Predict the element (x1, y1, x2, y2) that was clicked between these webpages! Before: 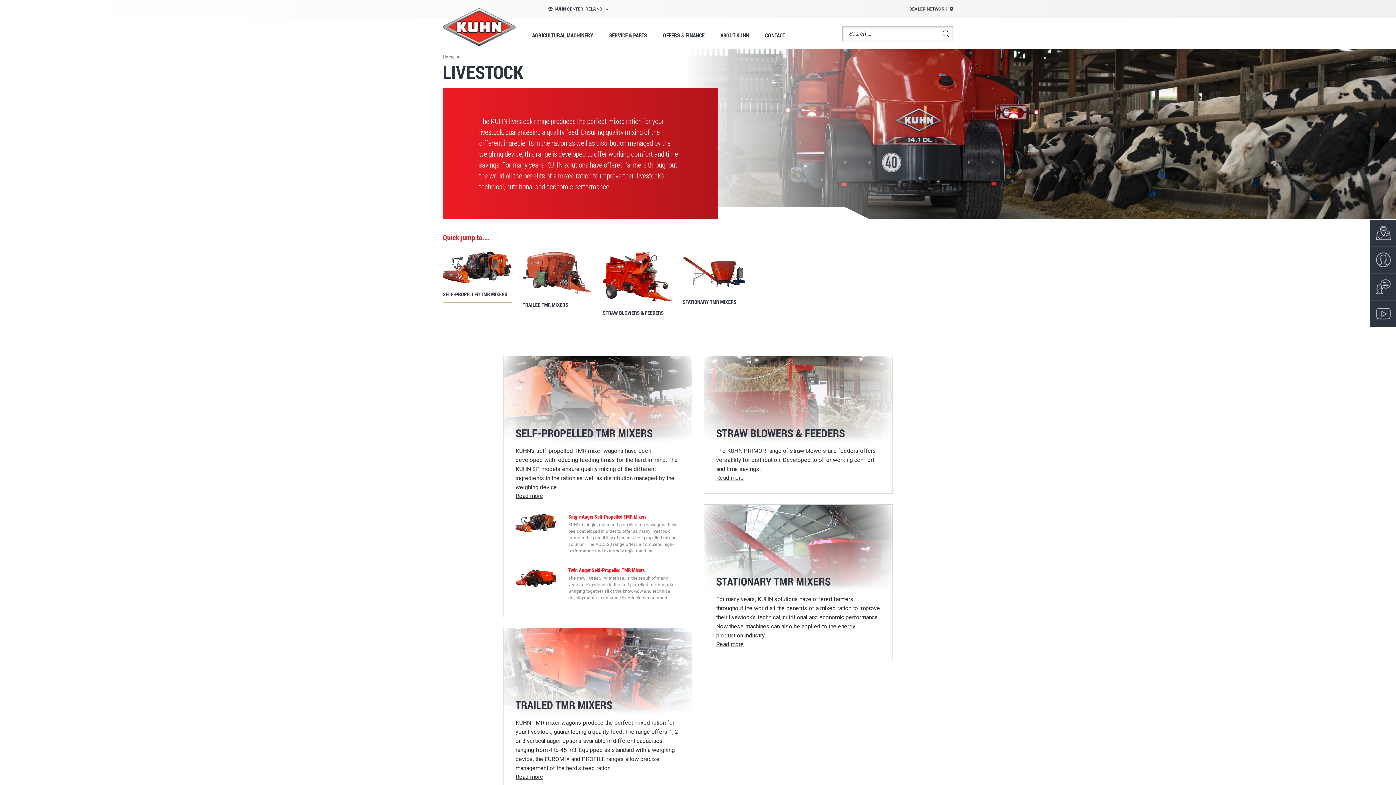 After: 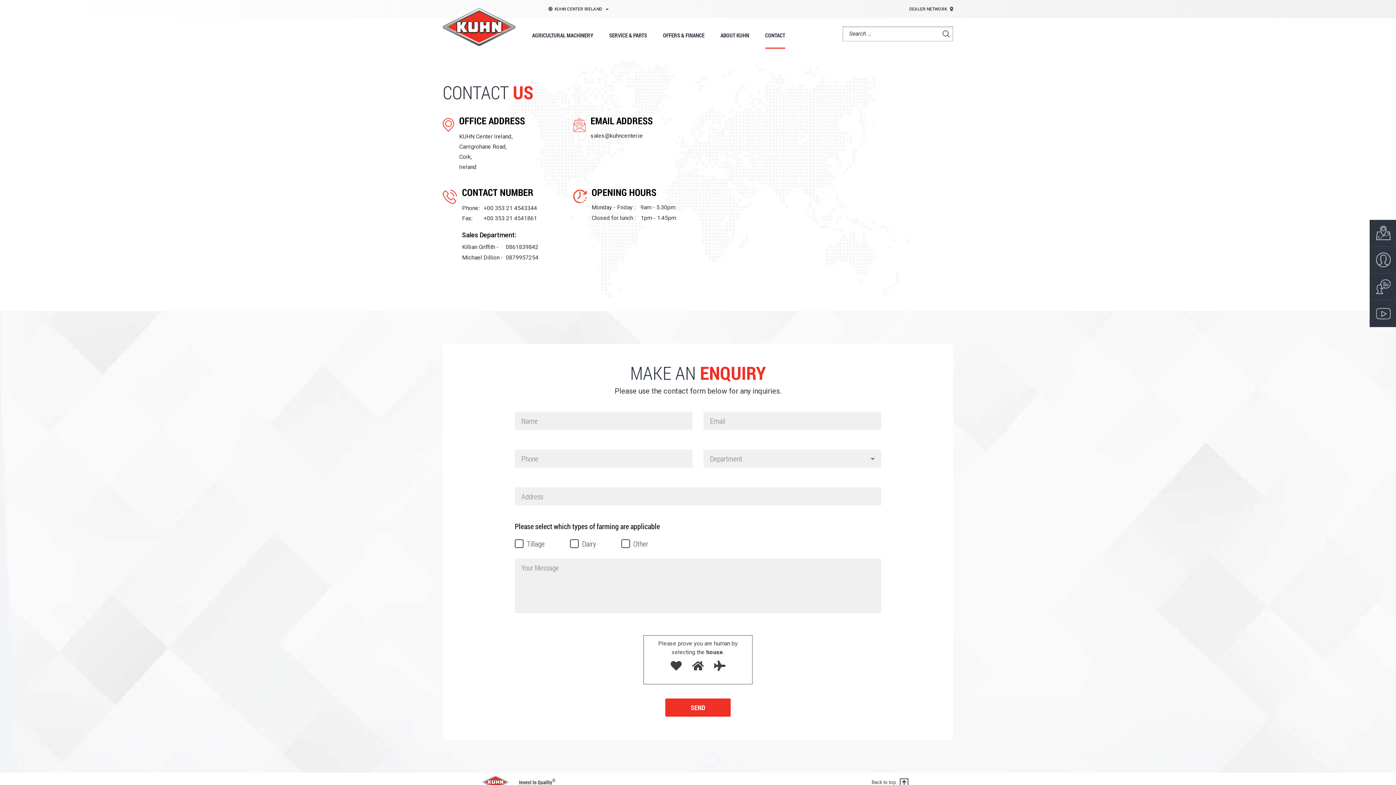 Action: label: CONTACT bbox: (765, 31, 785, 48)